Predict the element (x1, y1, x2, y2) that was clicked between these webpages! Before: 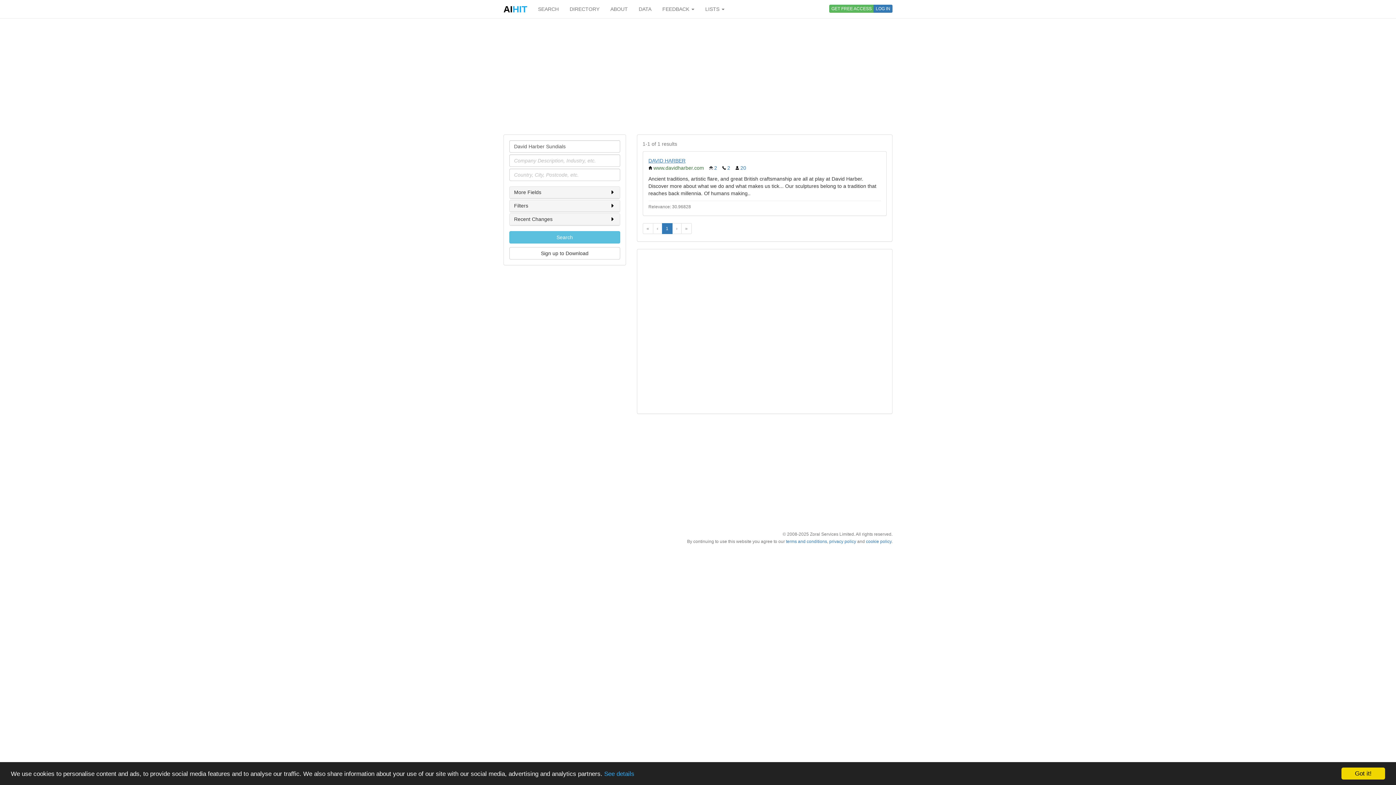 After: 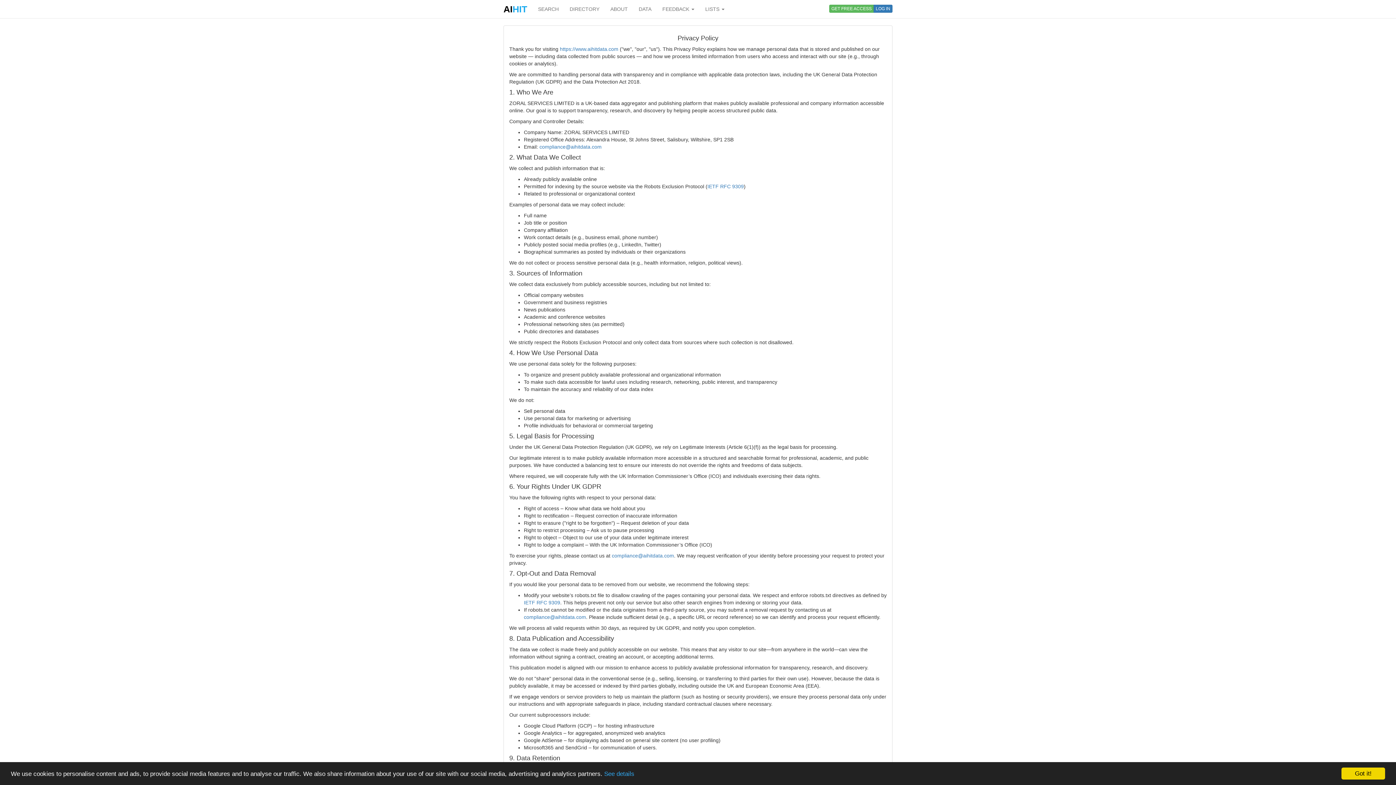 Action: label: privacy policy bbox: (829, 539, 856, 544)